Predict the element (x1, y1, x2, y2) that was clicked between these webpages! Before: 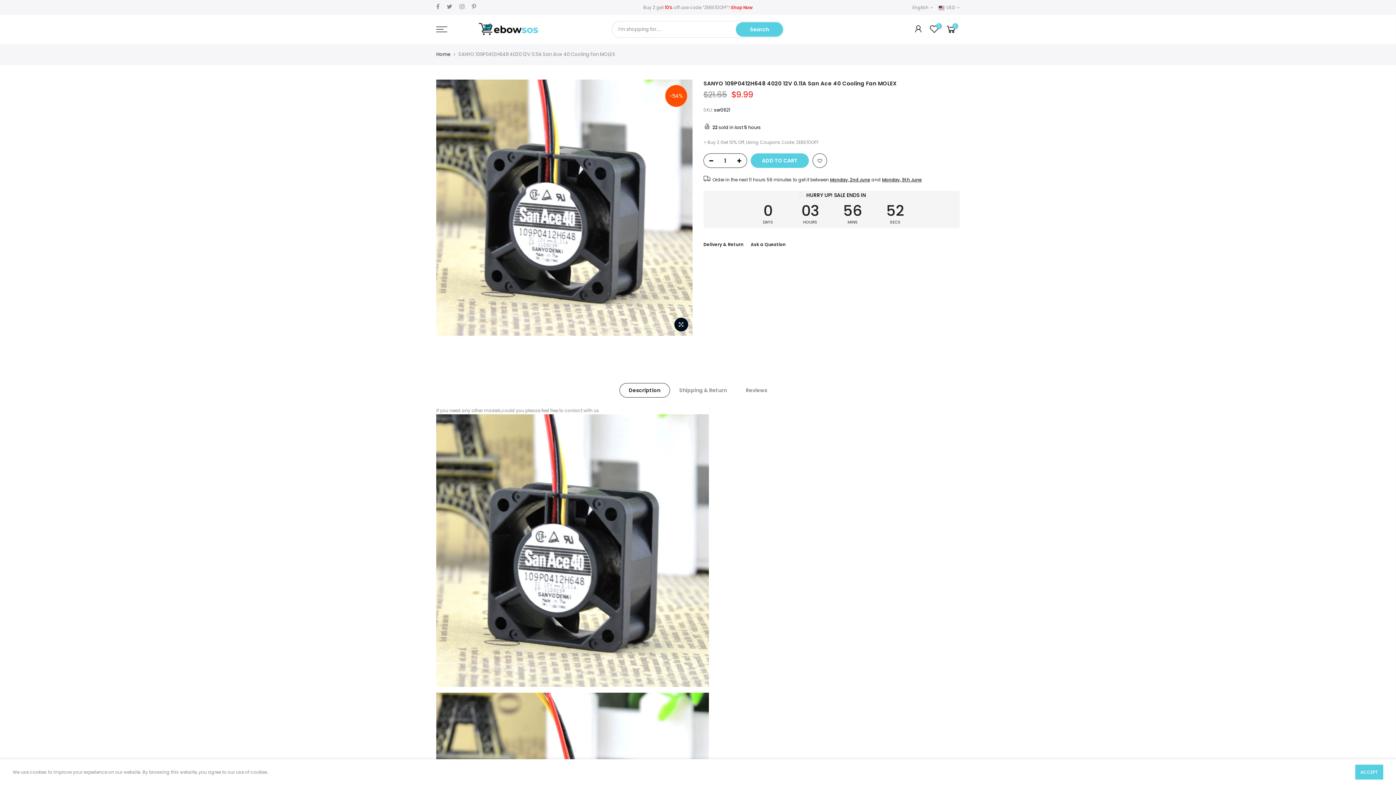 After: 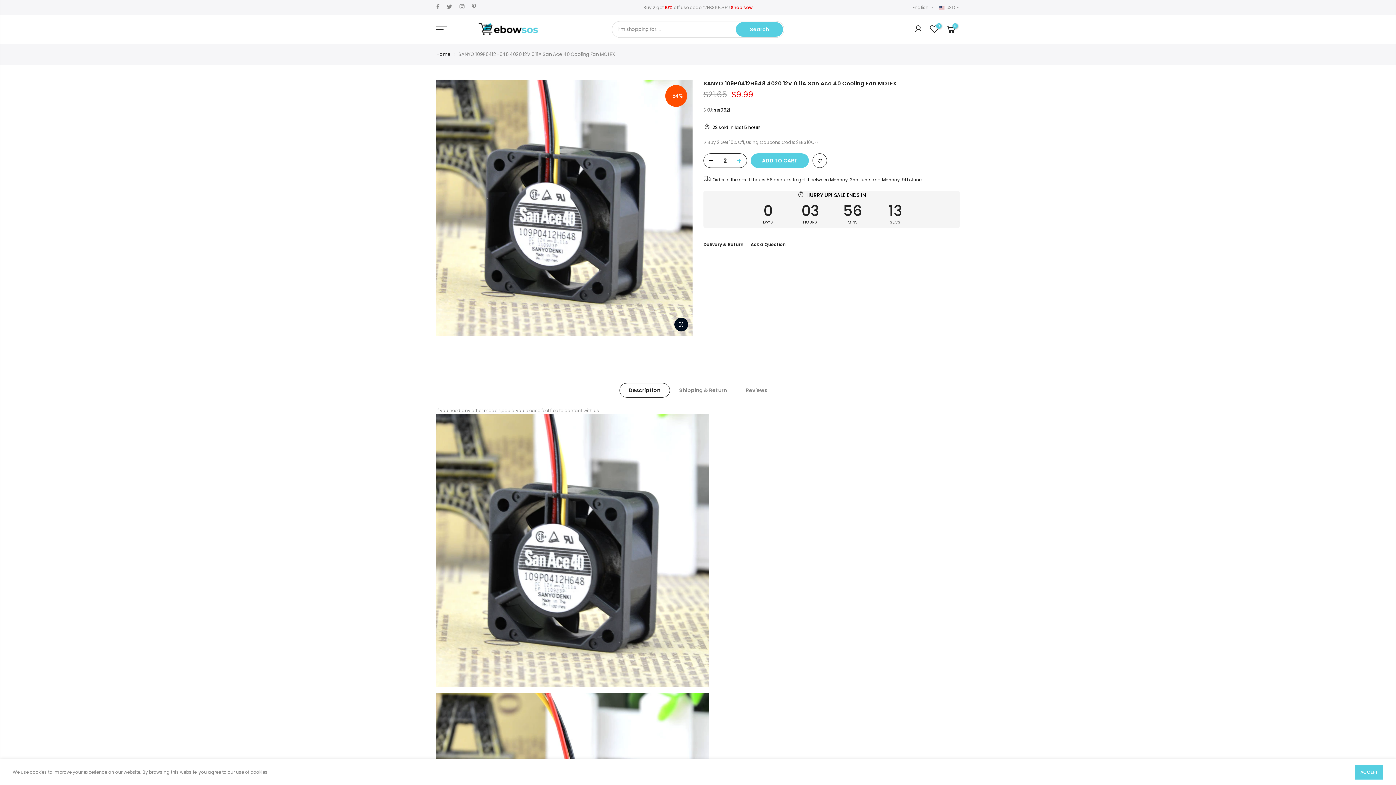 Action: bbox: (736, 153, 746, 168)